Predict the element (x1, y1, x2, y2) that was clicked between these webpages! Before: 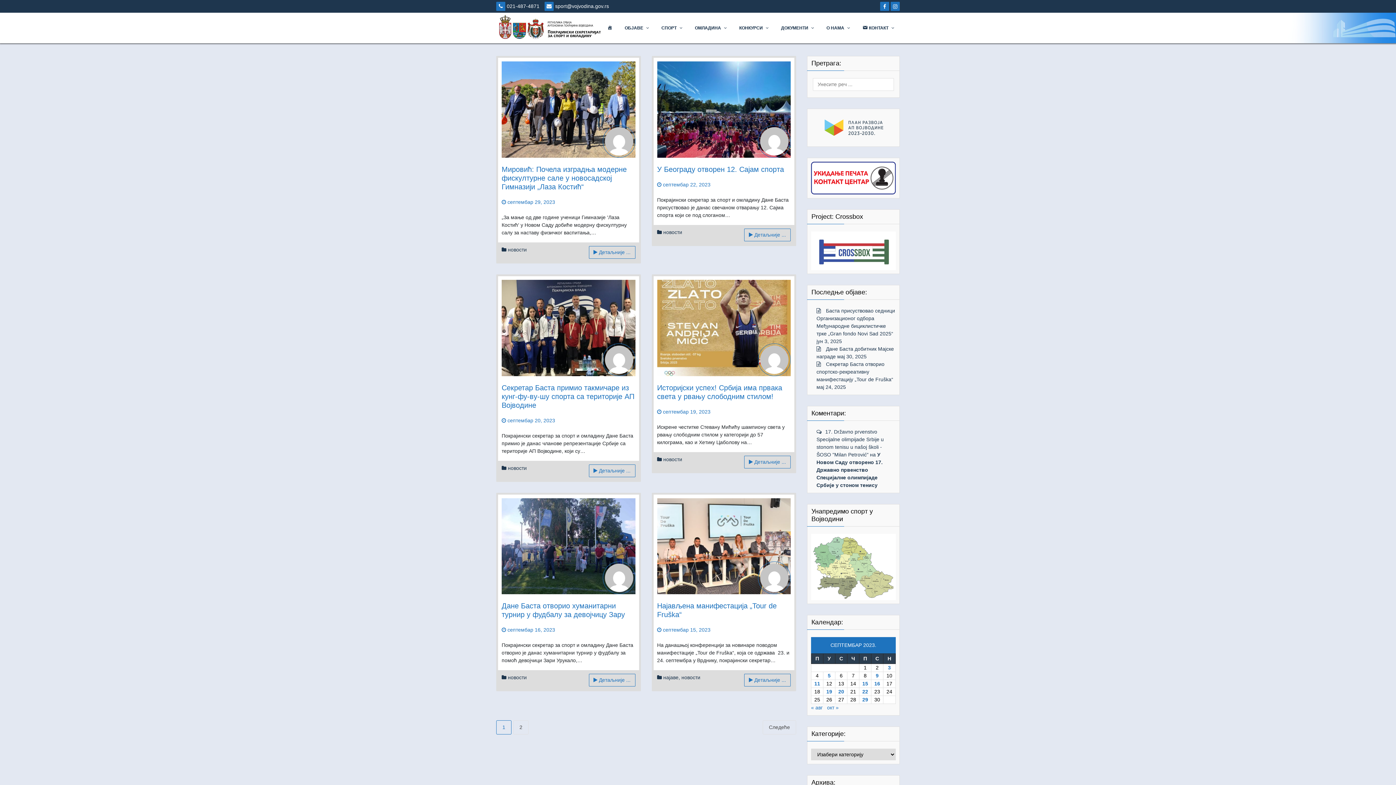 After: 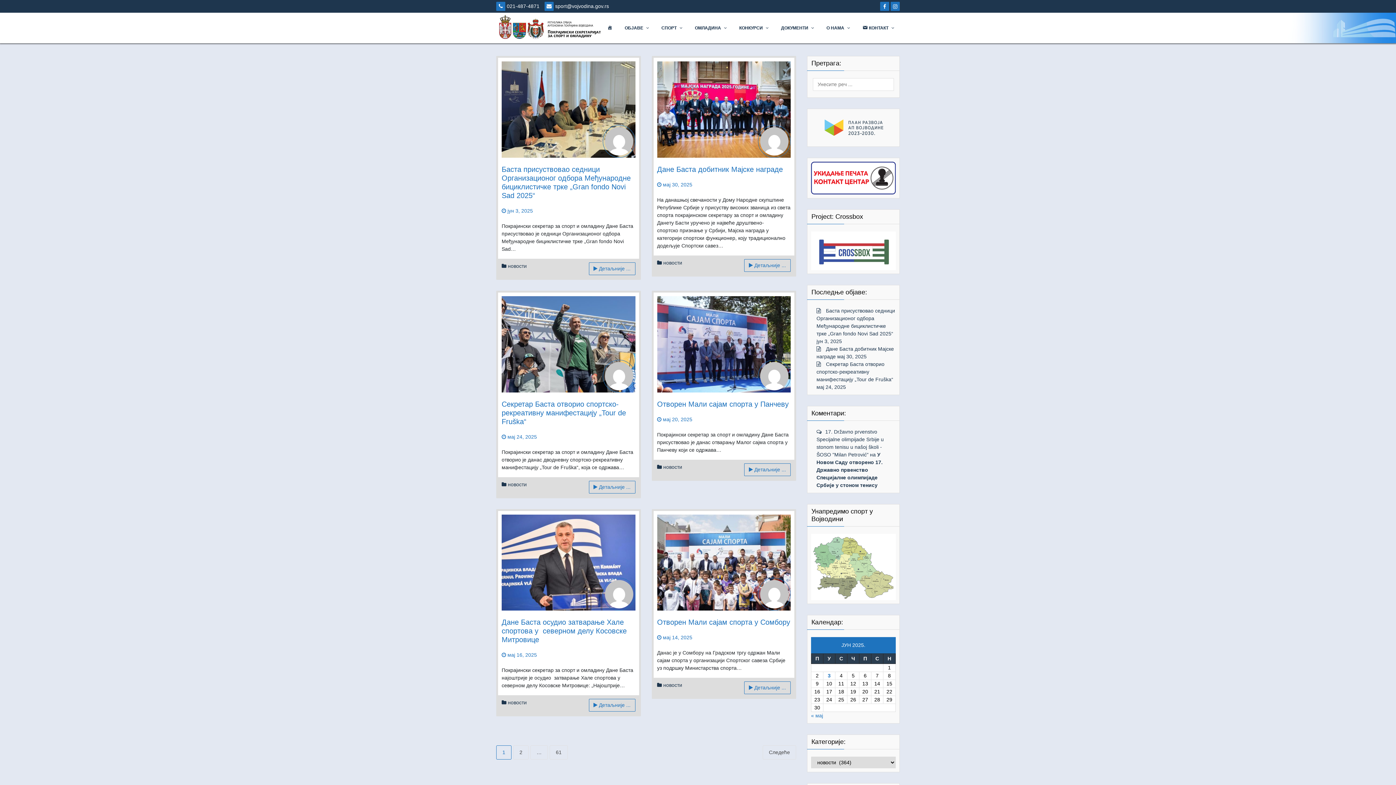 Action: bbox: (508, 246, 526, 252) label: новости